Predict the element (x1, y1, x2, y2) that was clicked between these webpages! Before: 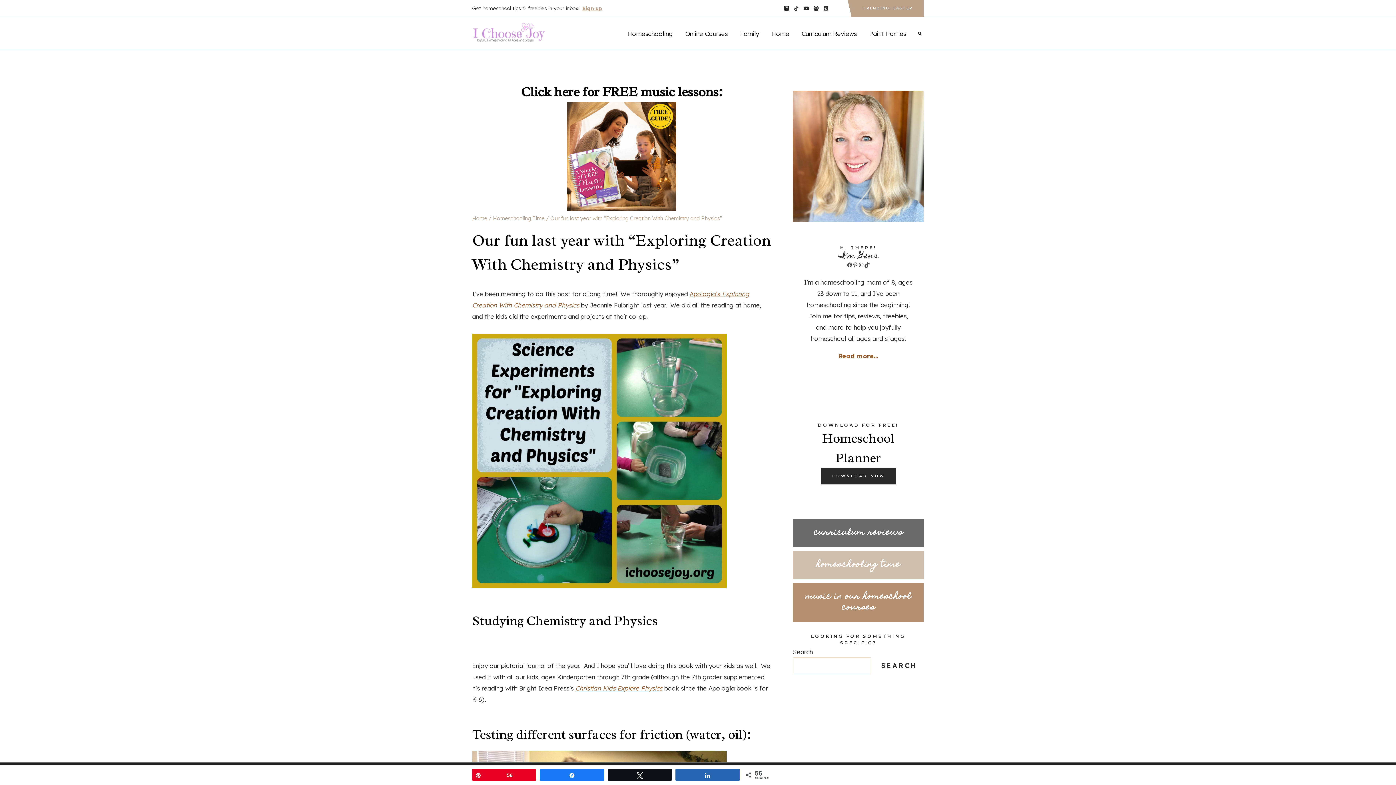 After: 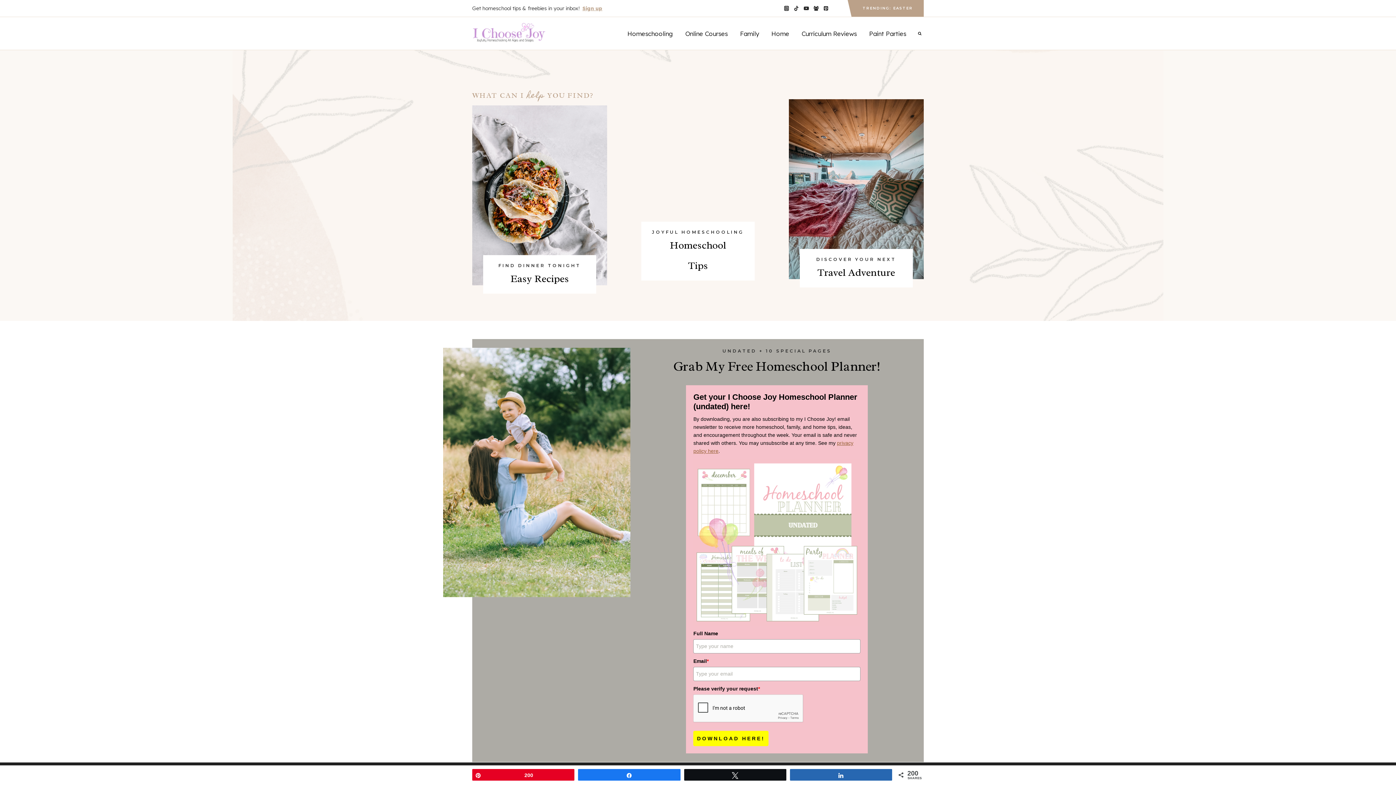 Action: bbox: (472, 22, 545, 44)